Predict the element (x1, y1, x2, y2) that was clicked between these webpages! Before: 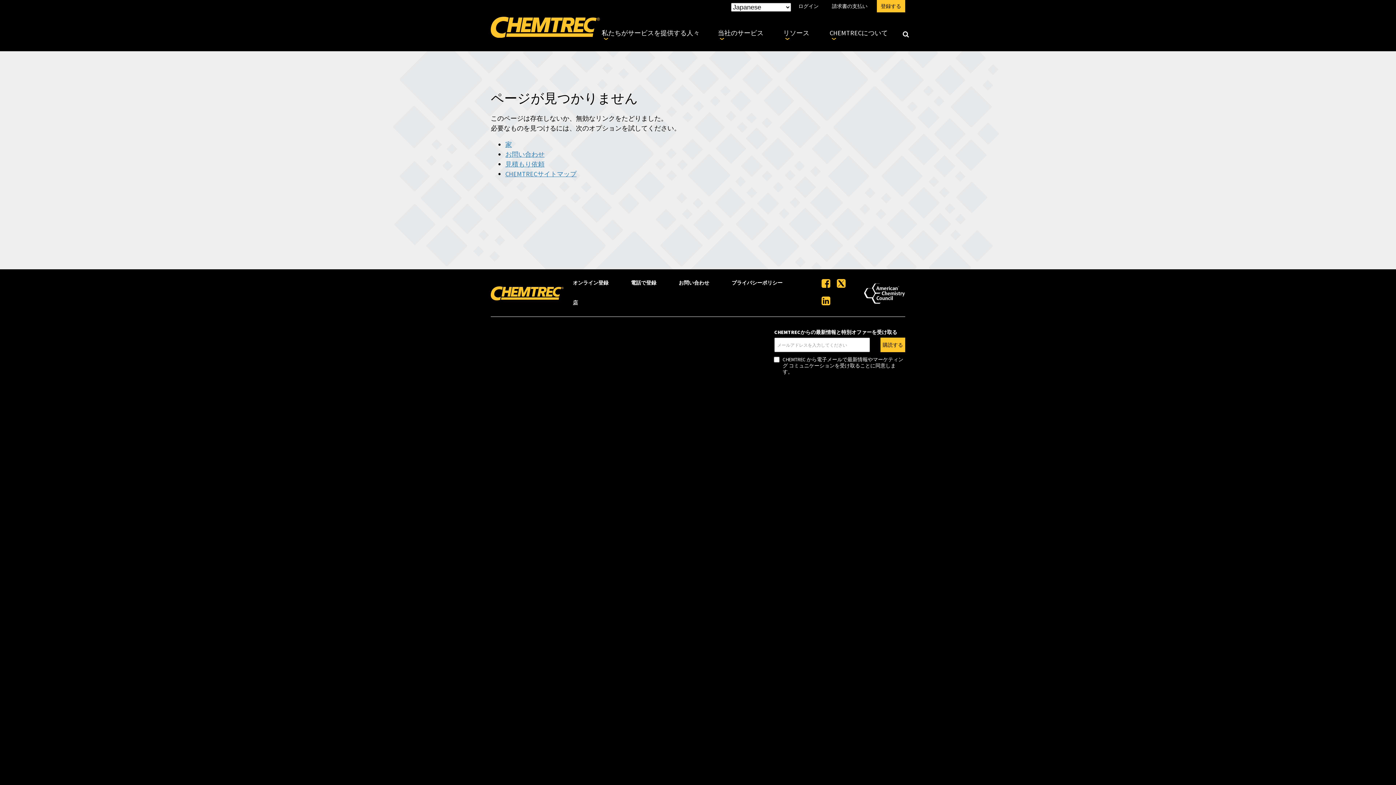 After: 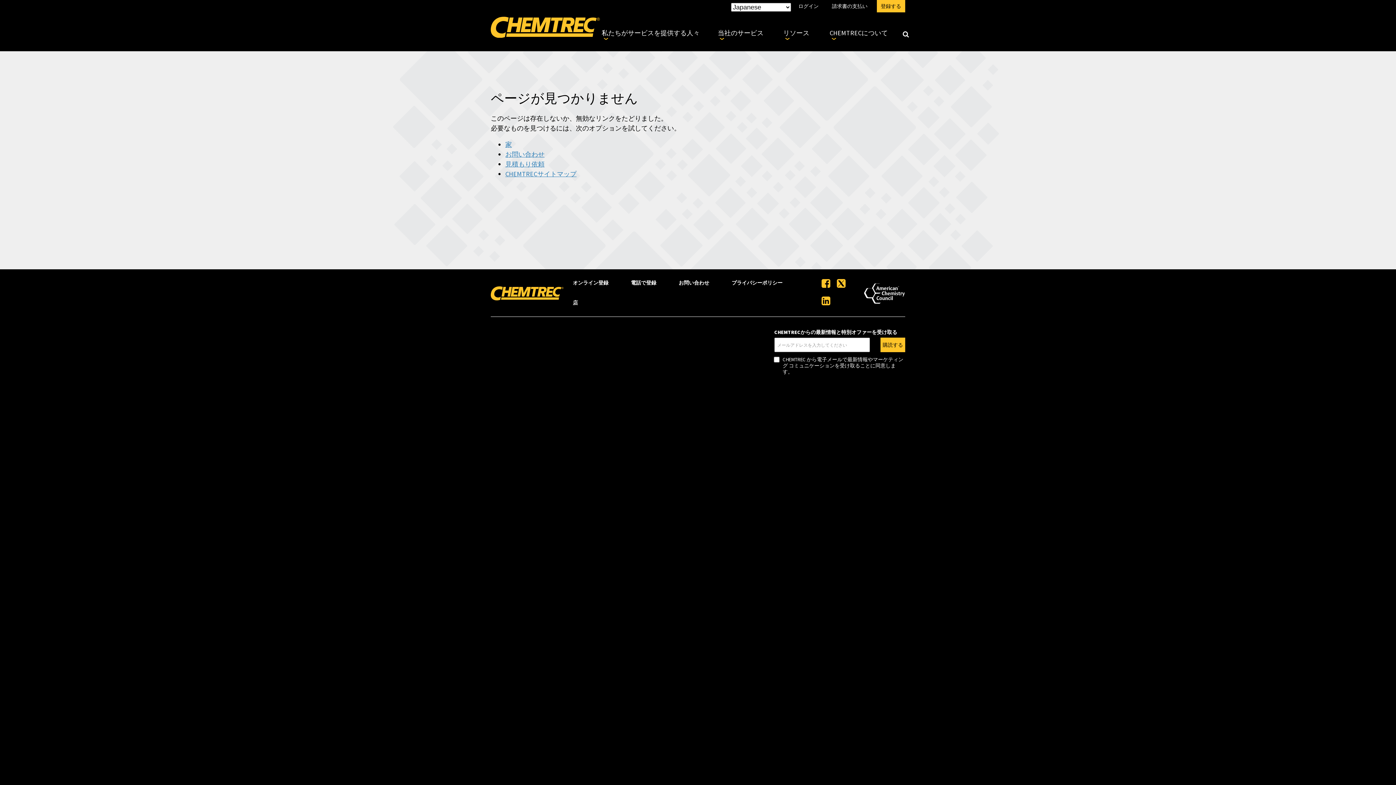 Action: bbox: (833, 275, 848, 291) label: Twitter